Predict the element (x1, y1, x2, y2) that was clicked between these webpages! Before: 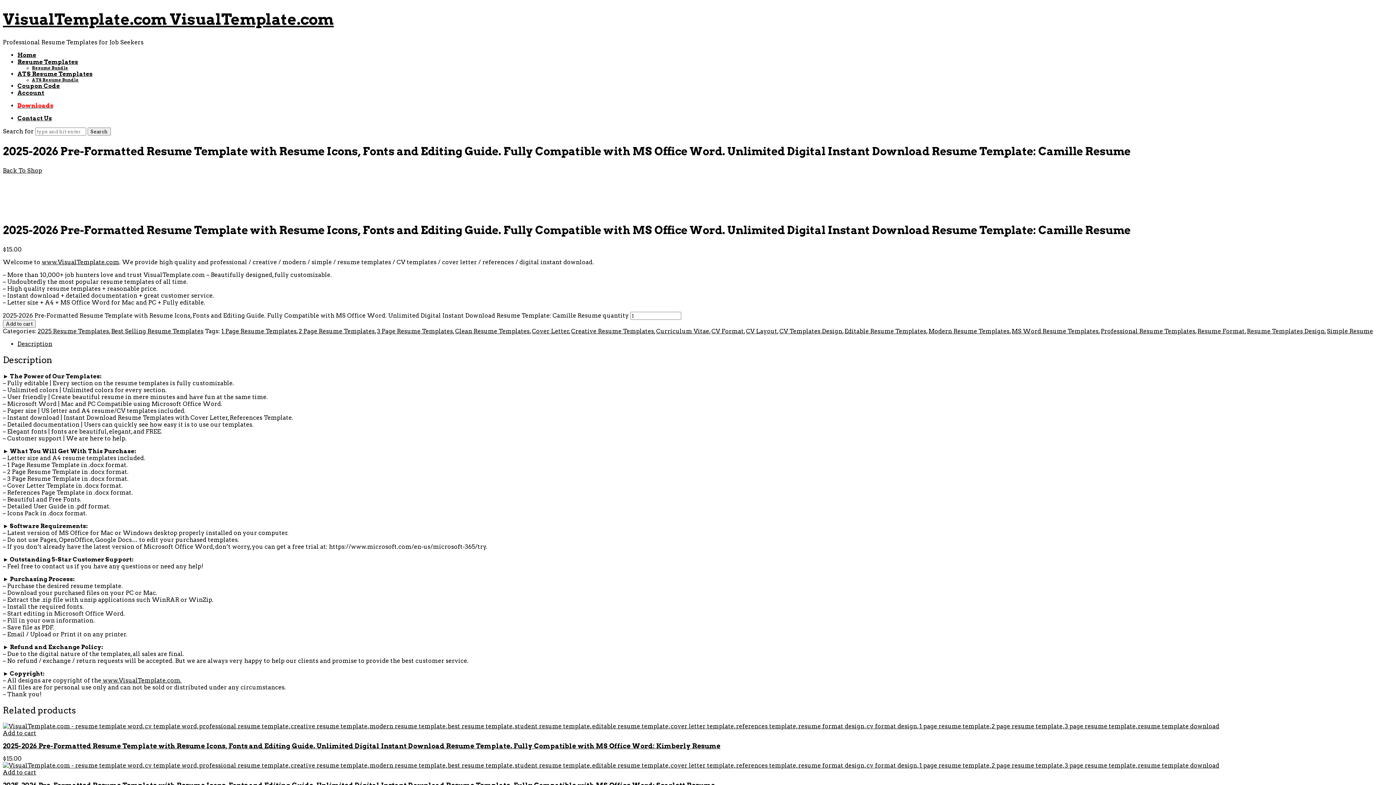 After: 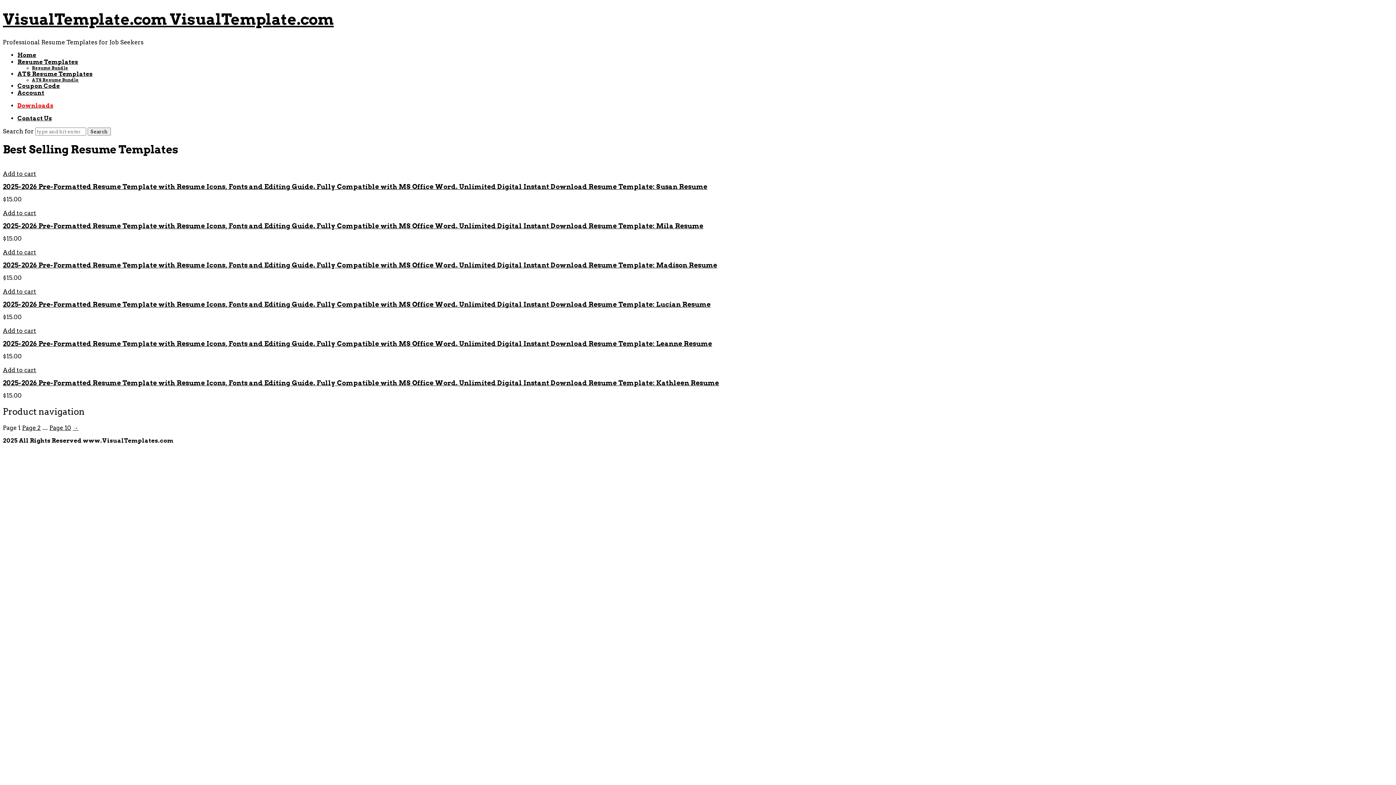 Action: label: Resume Templates bbox: (17, 58, 78, 65)